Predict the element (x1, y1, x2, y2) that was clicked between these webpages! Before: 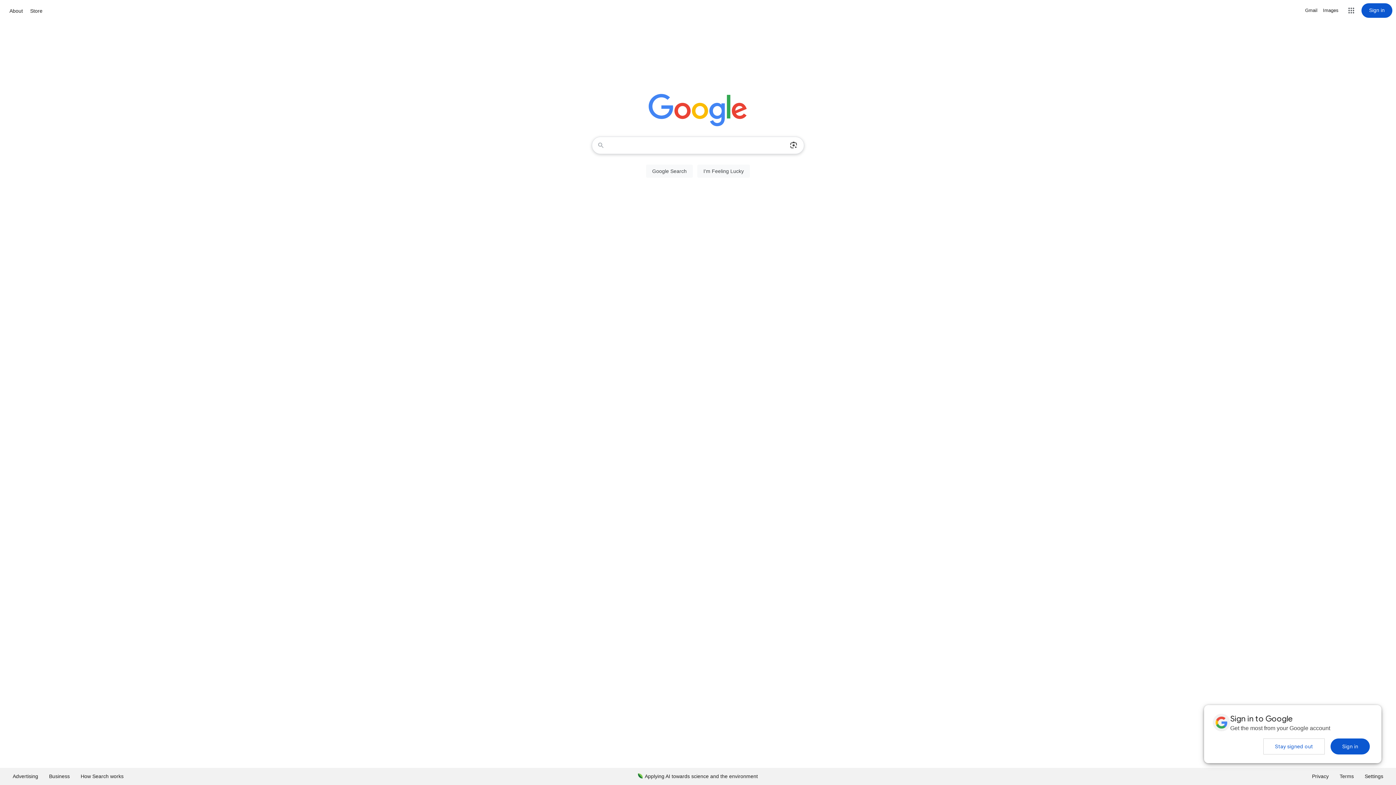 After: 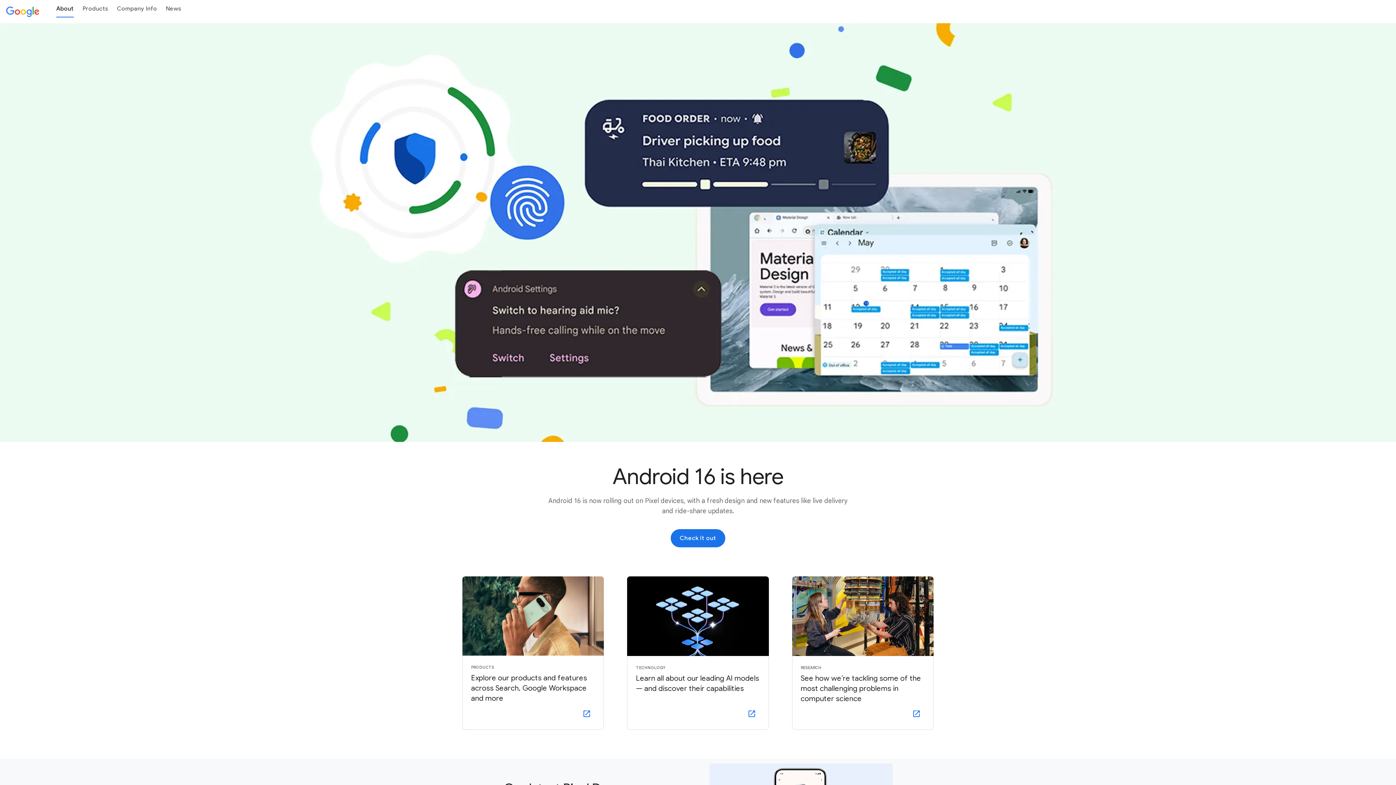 Action: bbox: (7, 6, 24, 15) label: About